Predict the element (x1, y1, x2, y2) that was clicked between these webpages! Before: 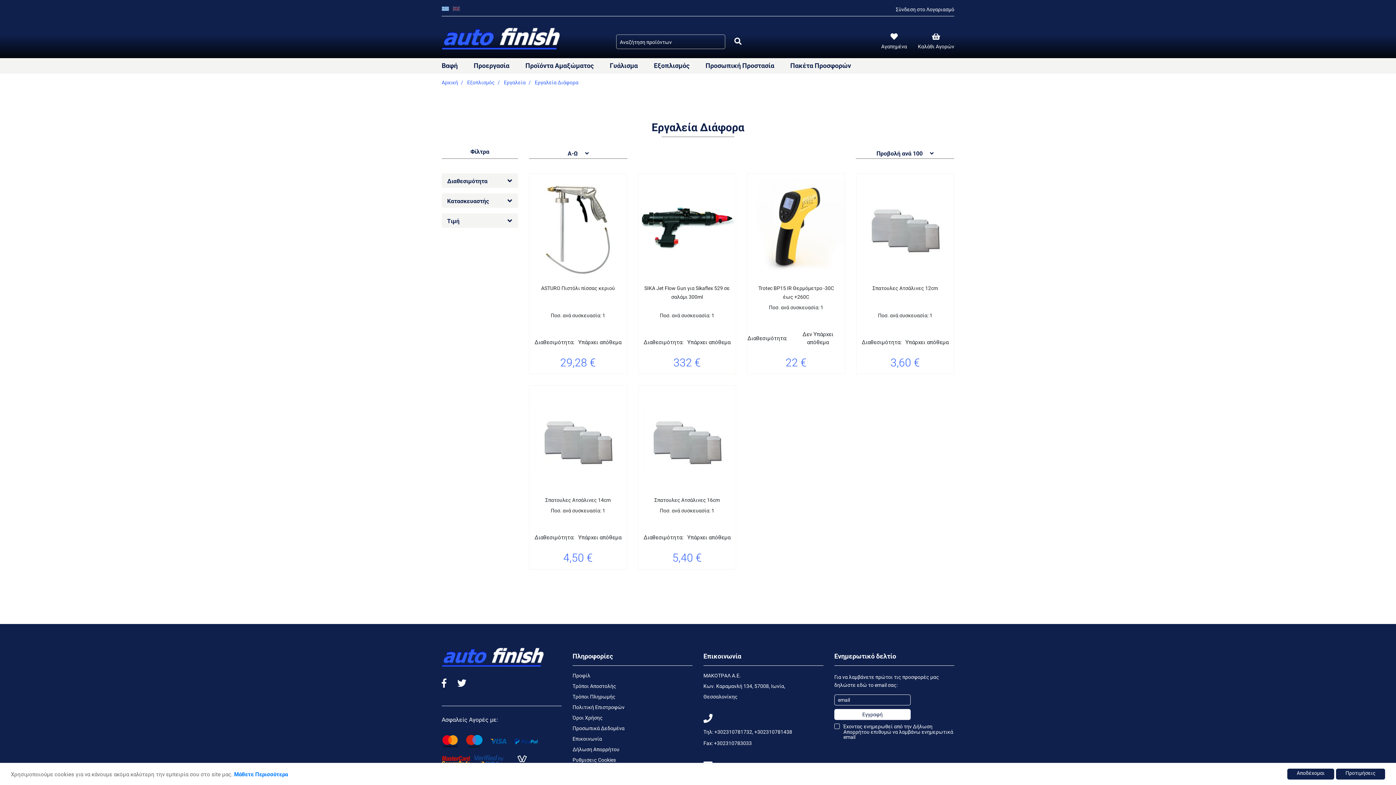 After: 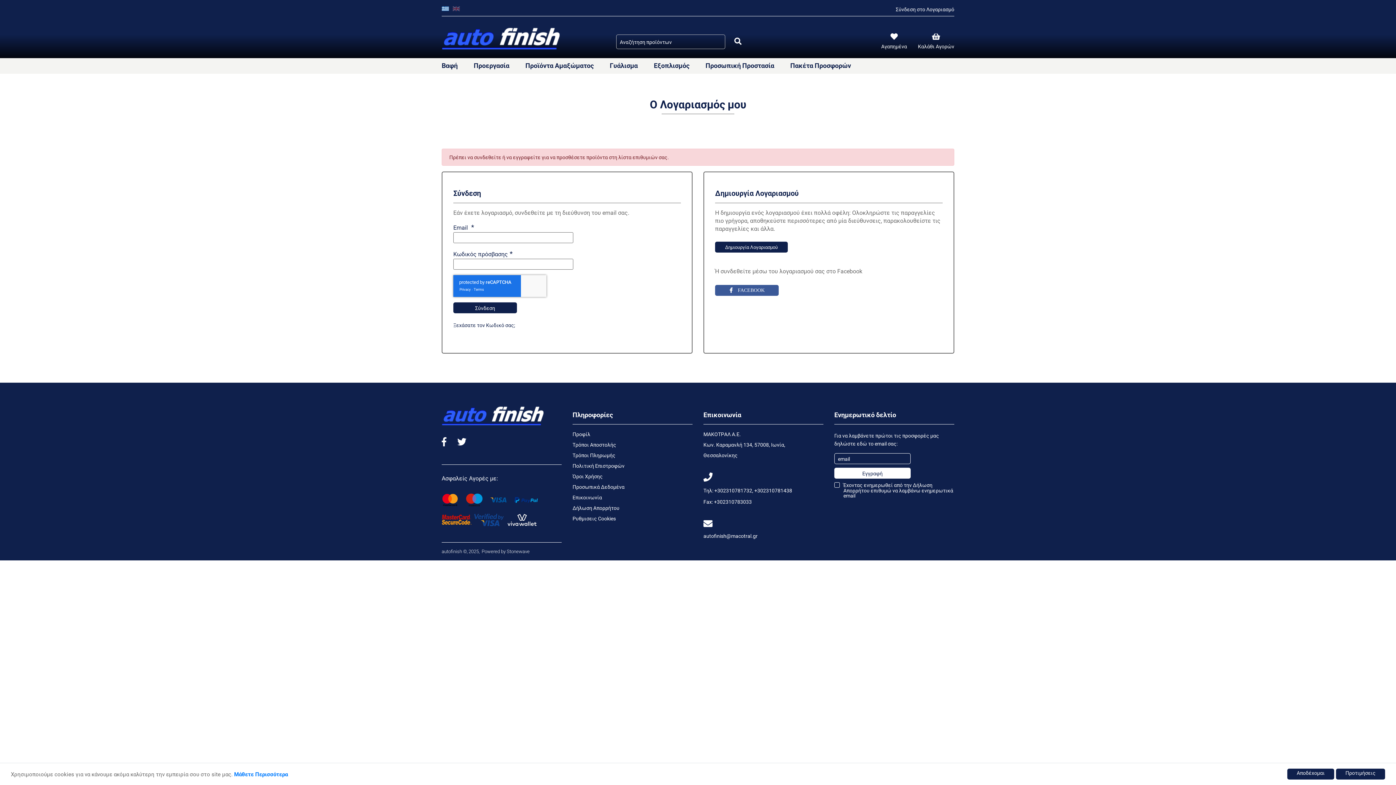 Action: bbox: (659, 374, 678, 392)